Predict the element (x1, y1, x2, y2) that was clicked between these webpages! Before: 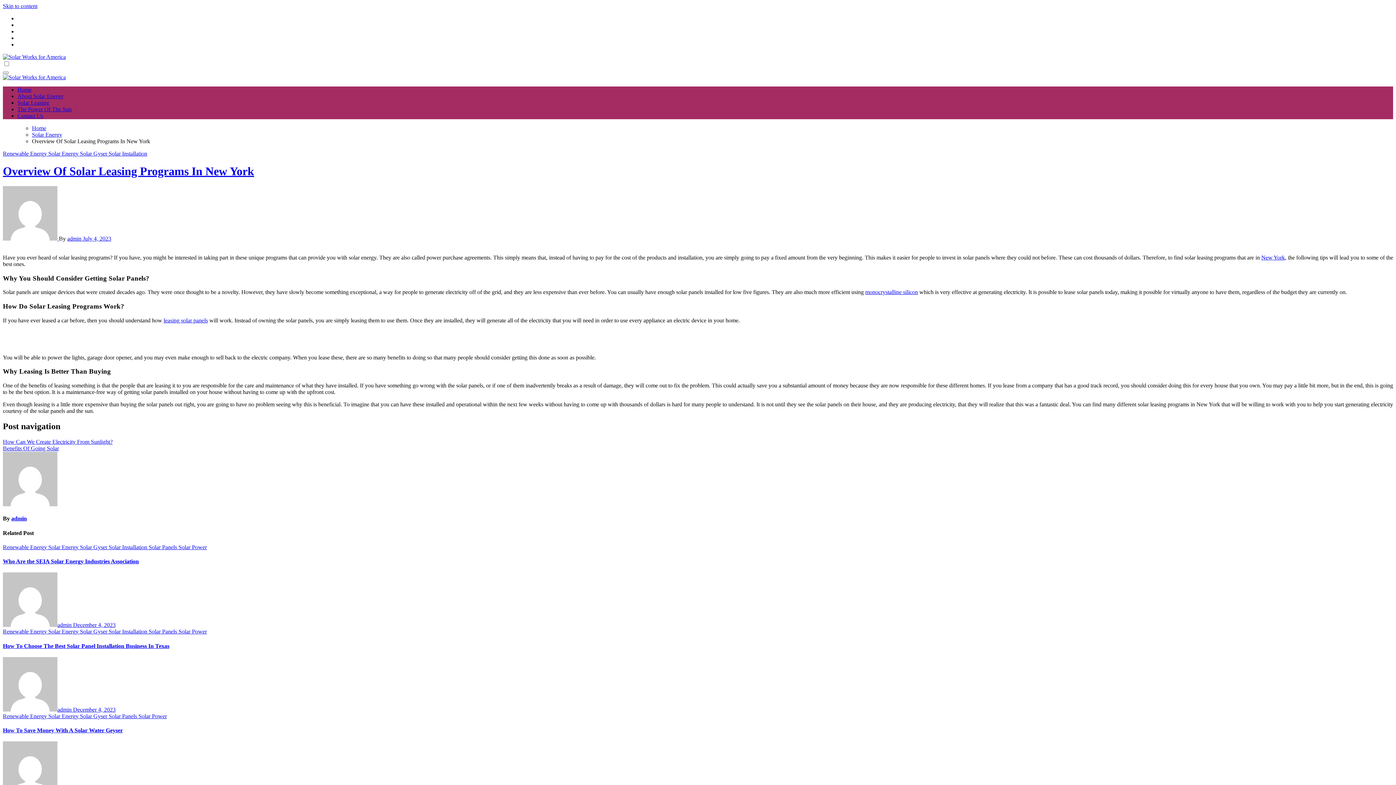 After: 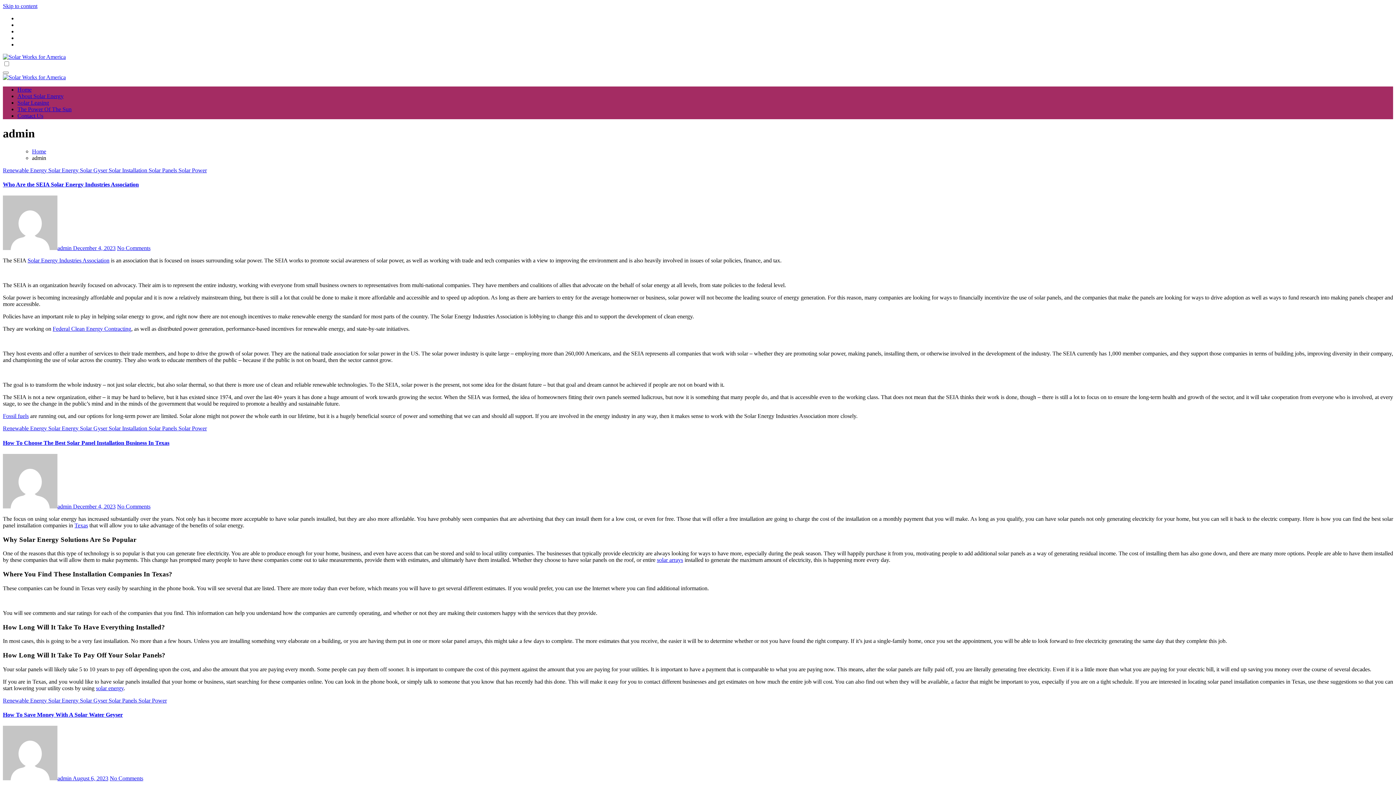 Action: label:   bbox: (2, 235, 58, 241)